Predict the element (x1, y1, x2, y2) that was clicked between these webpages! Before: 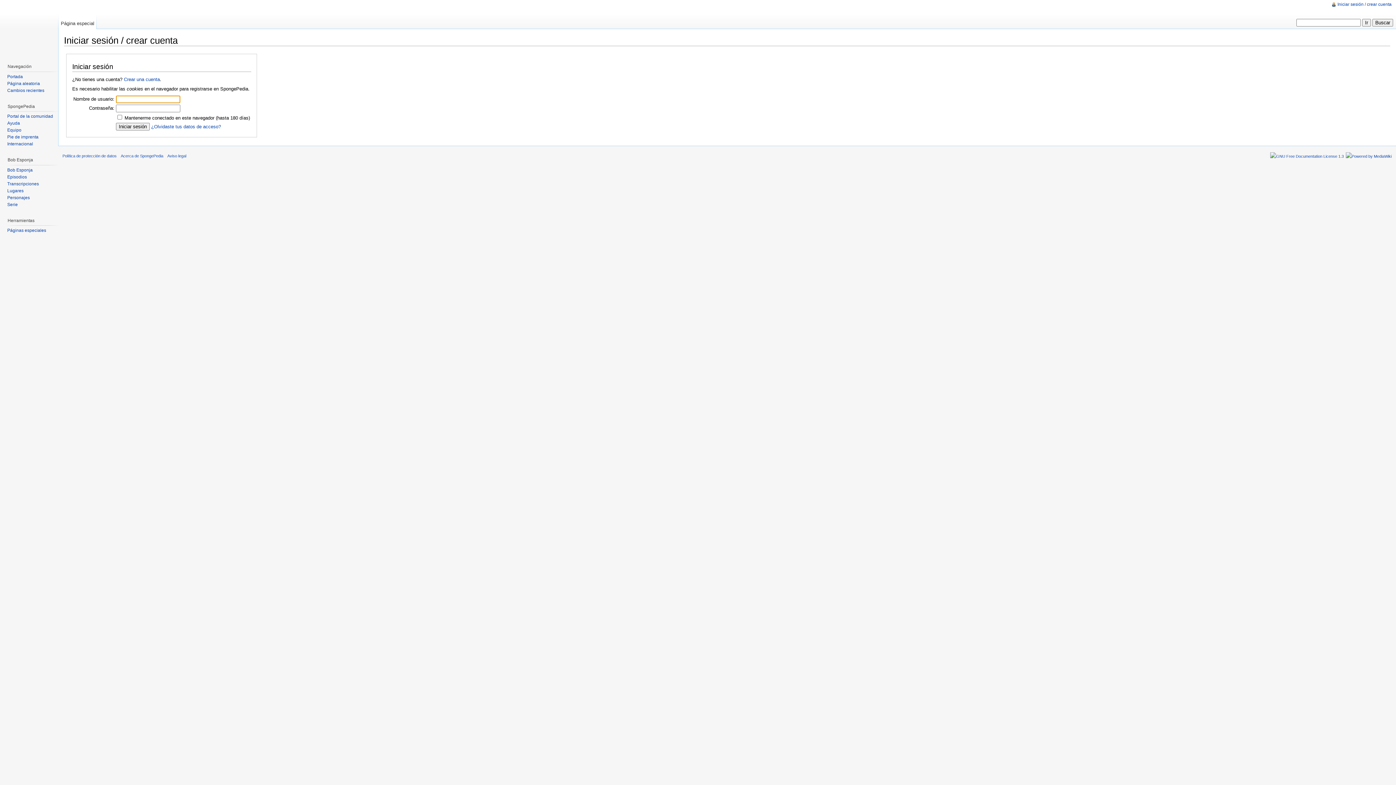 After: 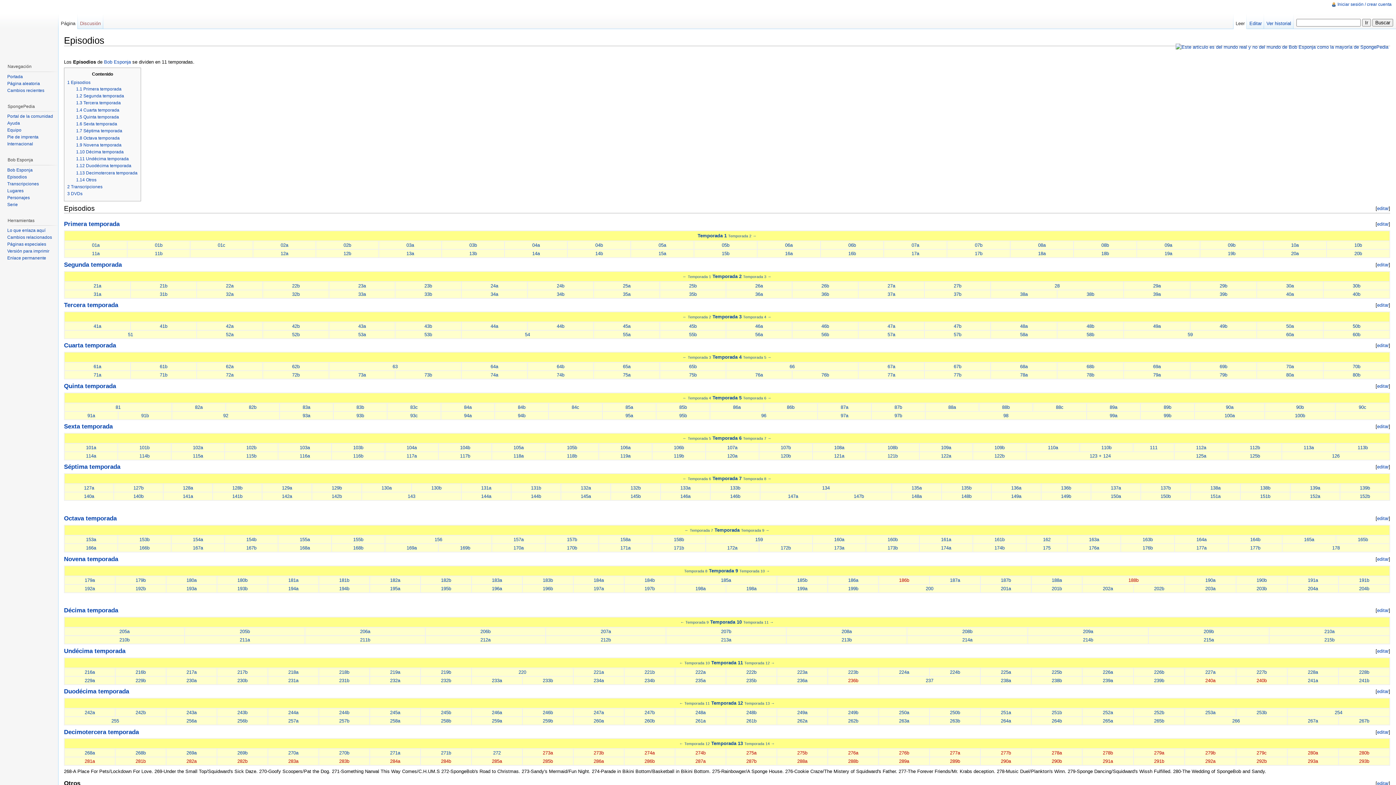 Action: bbox: (7, 174, 26, 179) label: Episodios